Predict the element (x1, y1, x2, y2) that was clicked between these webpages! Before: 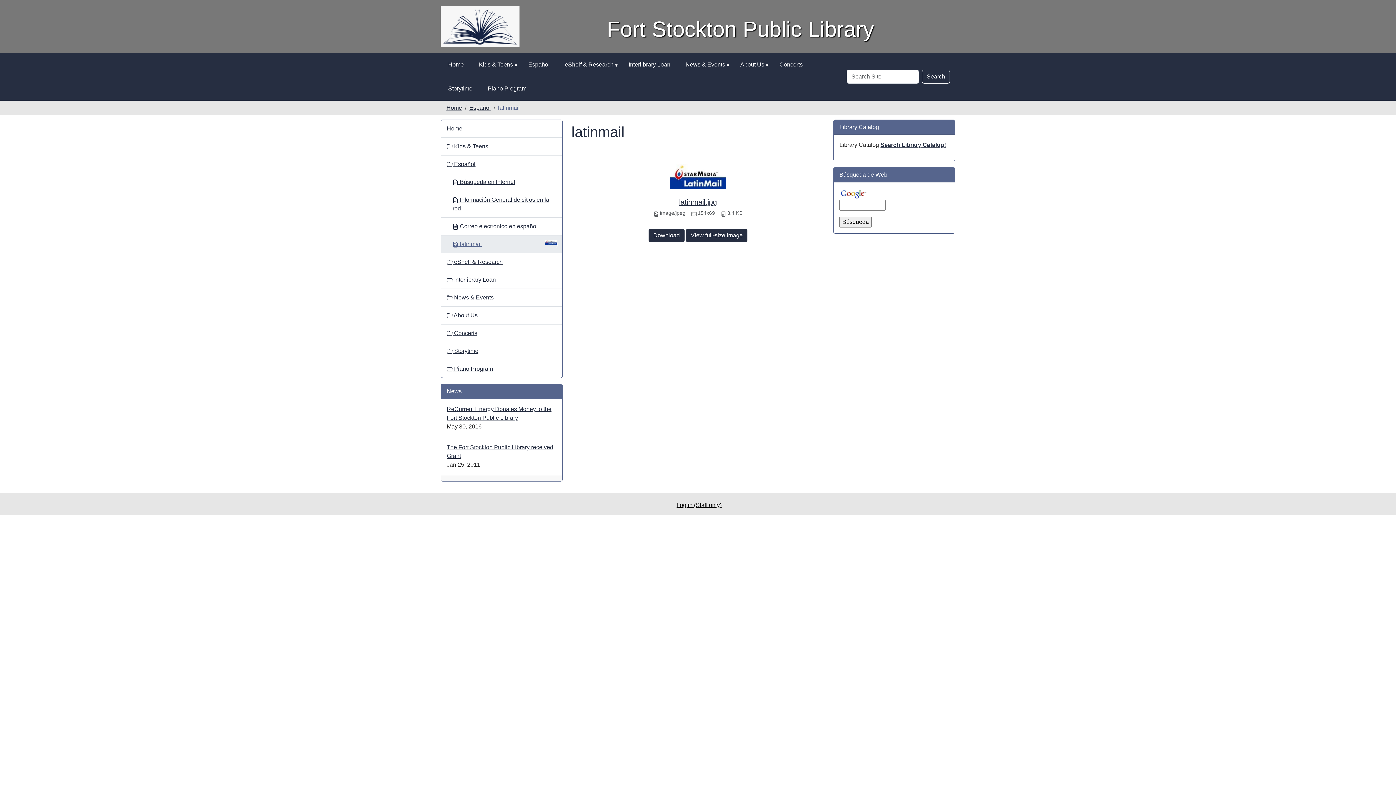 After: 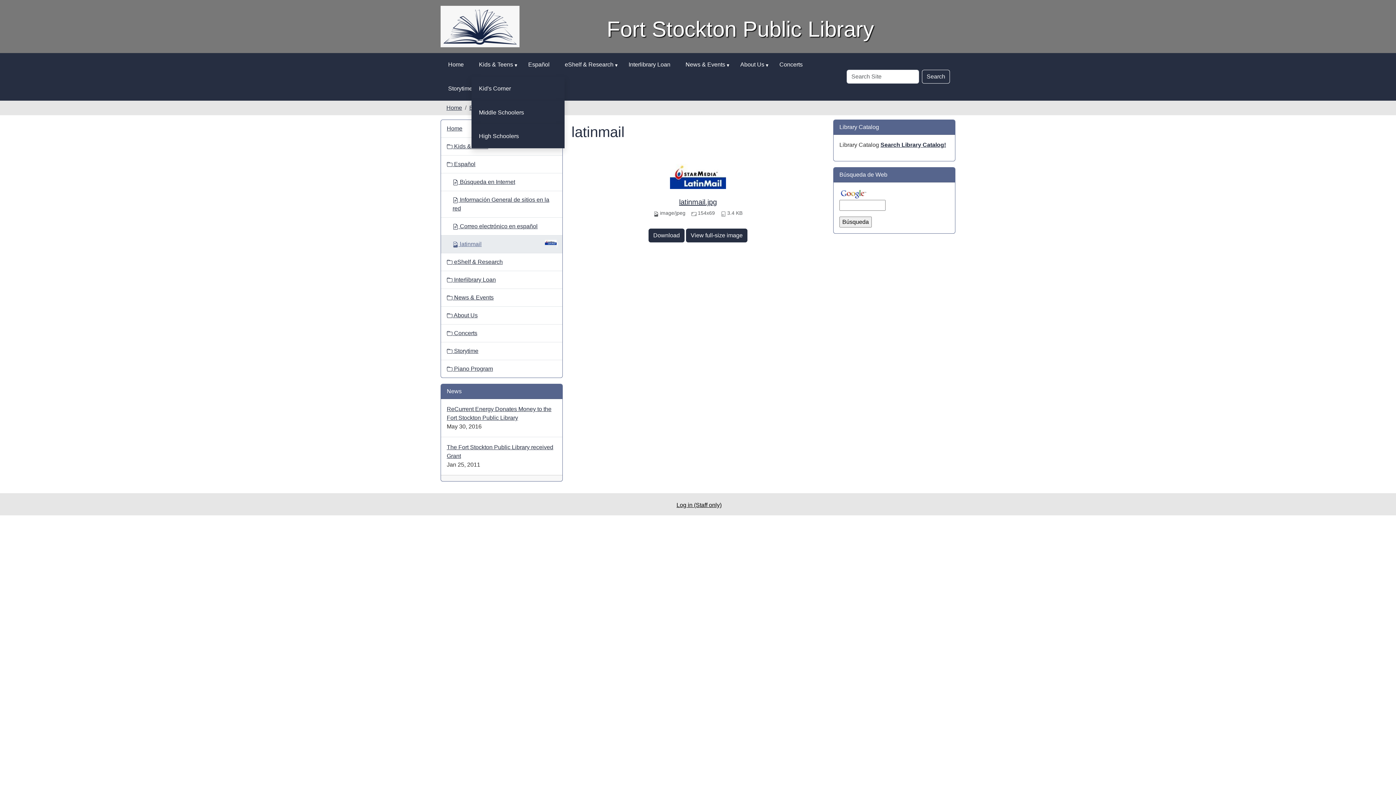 Action: label: Kids & Teens bbox: (512, 53, 522, 76)